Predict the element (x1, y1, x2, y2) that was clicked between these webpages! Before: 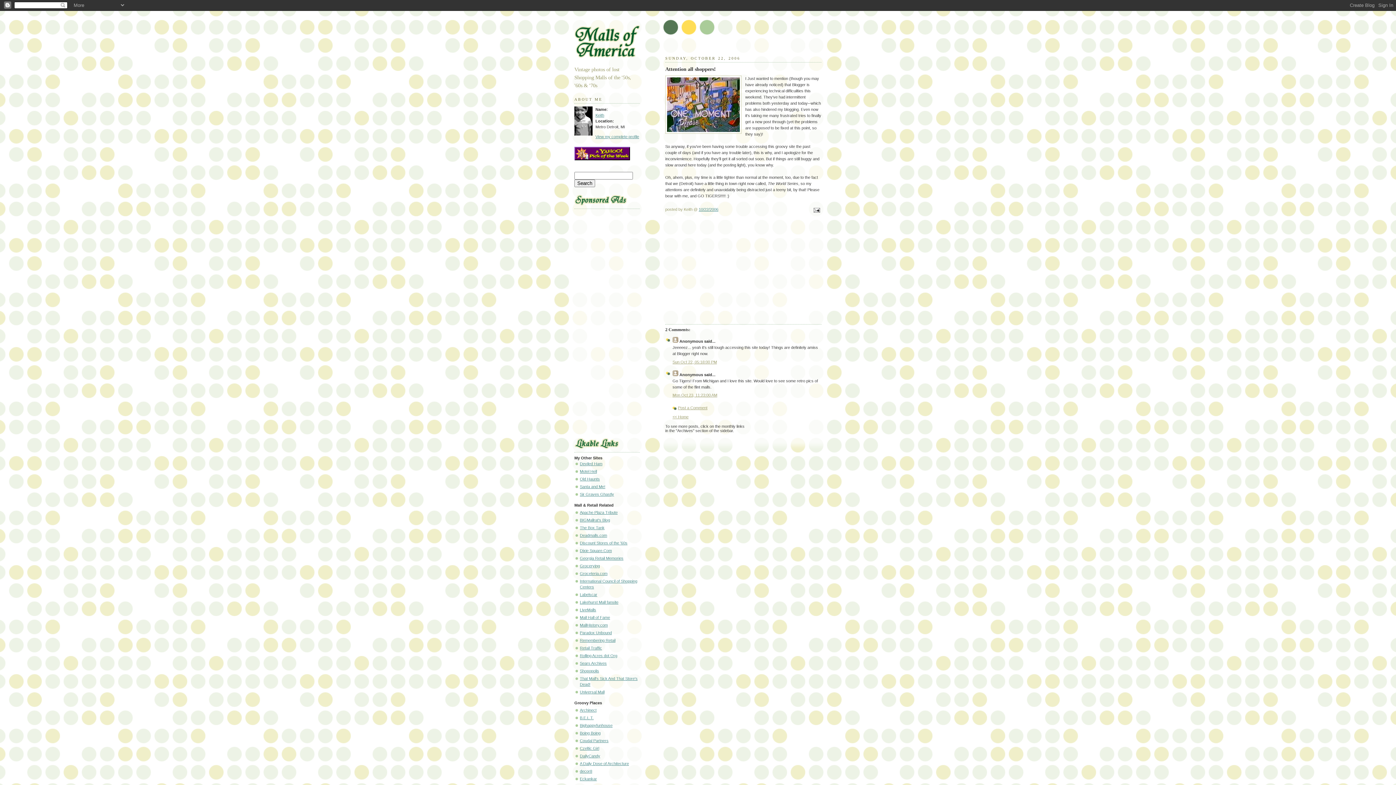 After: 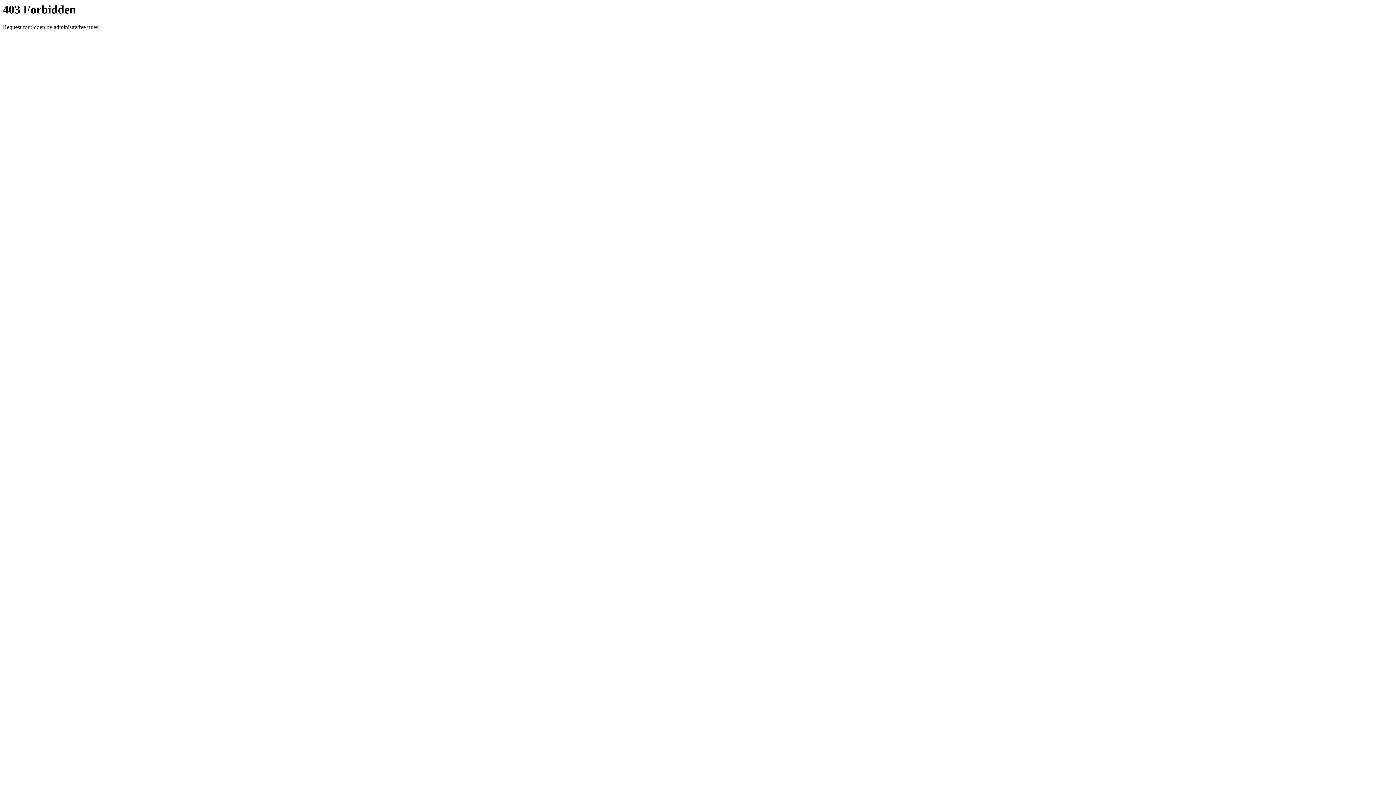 Action: label: Rolling Acres dot Org bbox: (580, 653, 617, 658)